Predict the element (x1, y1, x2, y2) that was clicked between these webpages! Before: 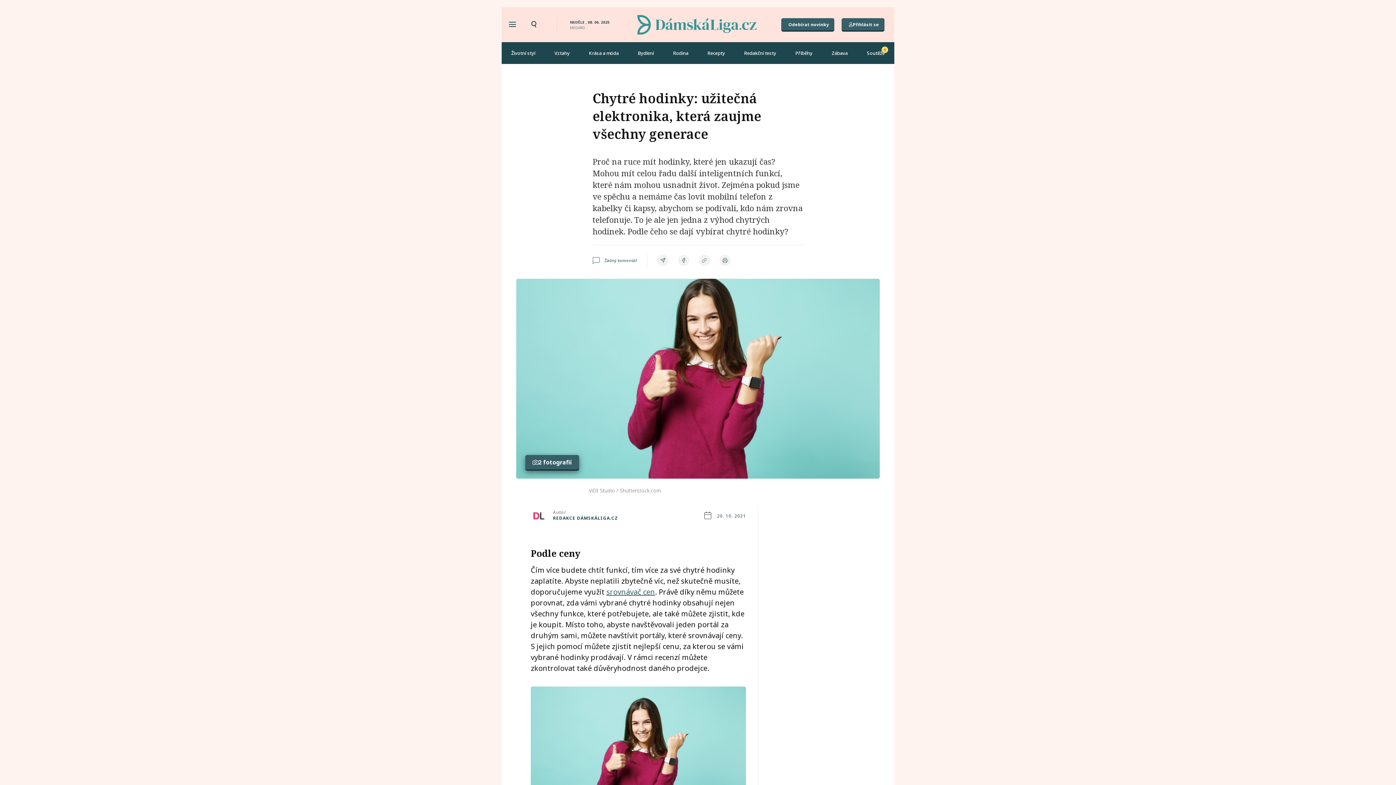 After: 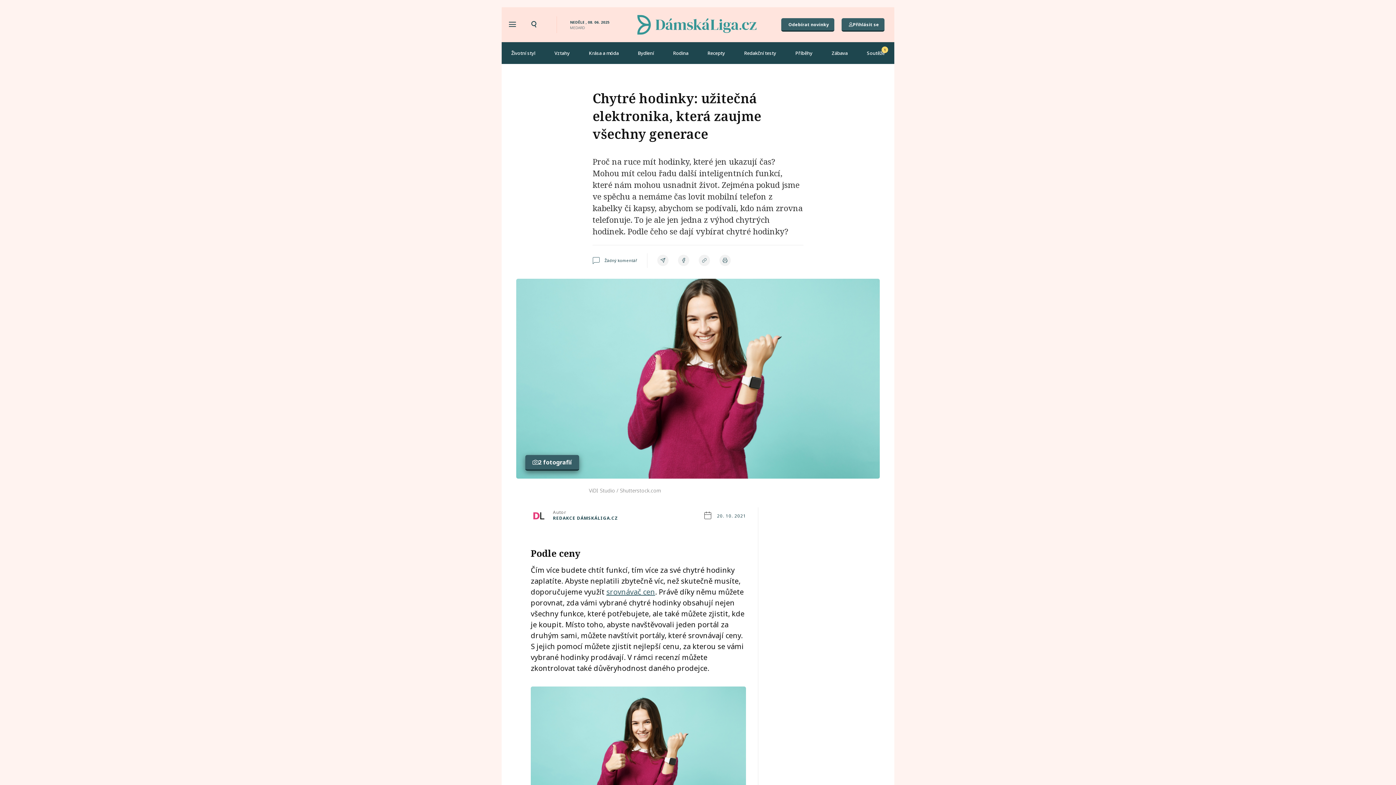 Action: bbox: (606, 587, 655, 597) label: srovnávač cen